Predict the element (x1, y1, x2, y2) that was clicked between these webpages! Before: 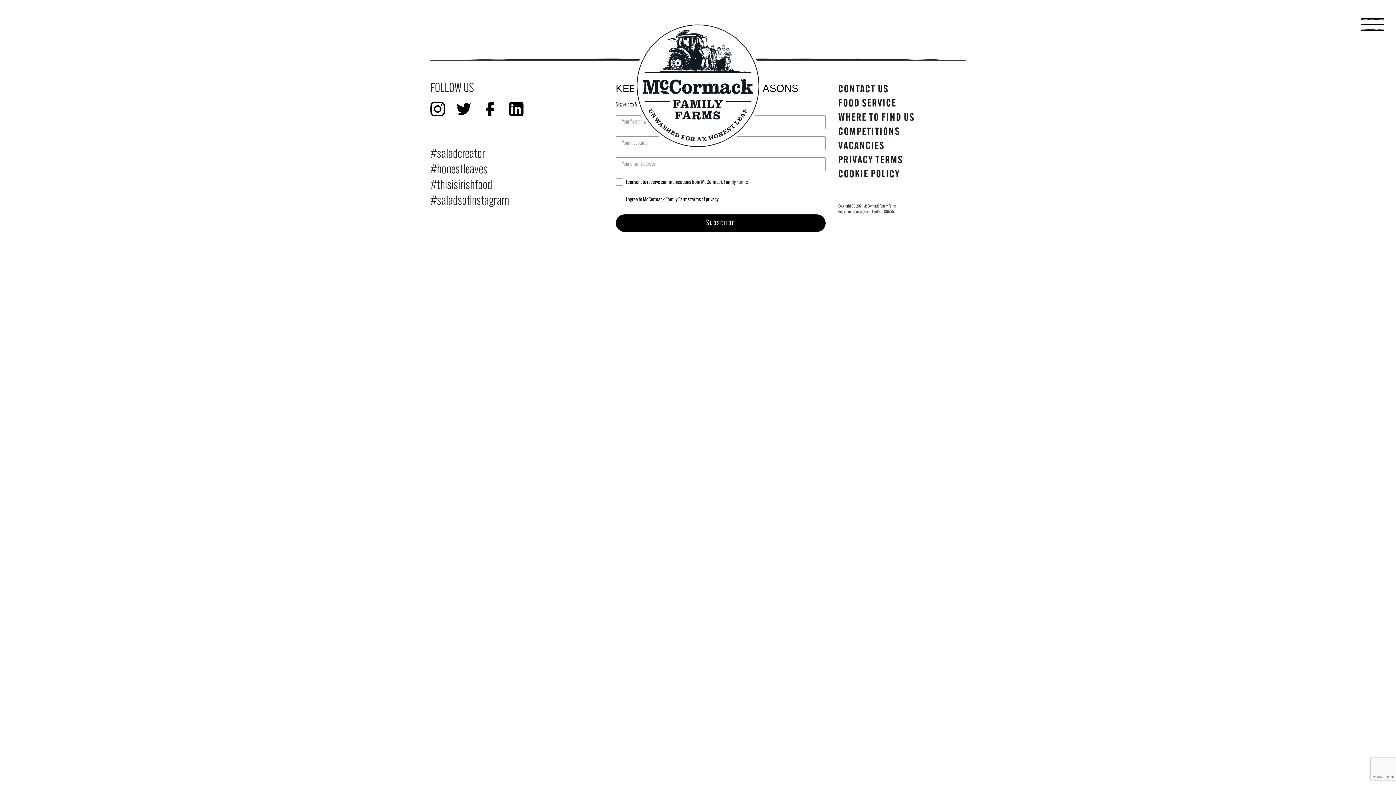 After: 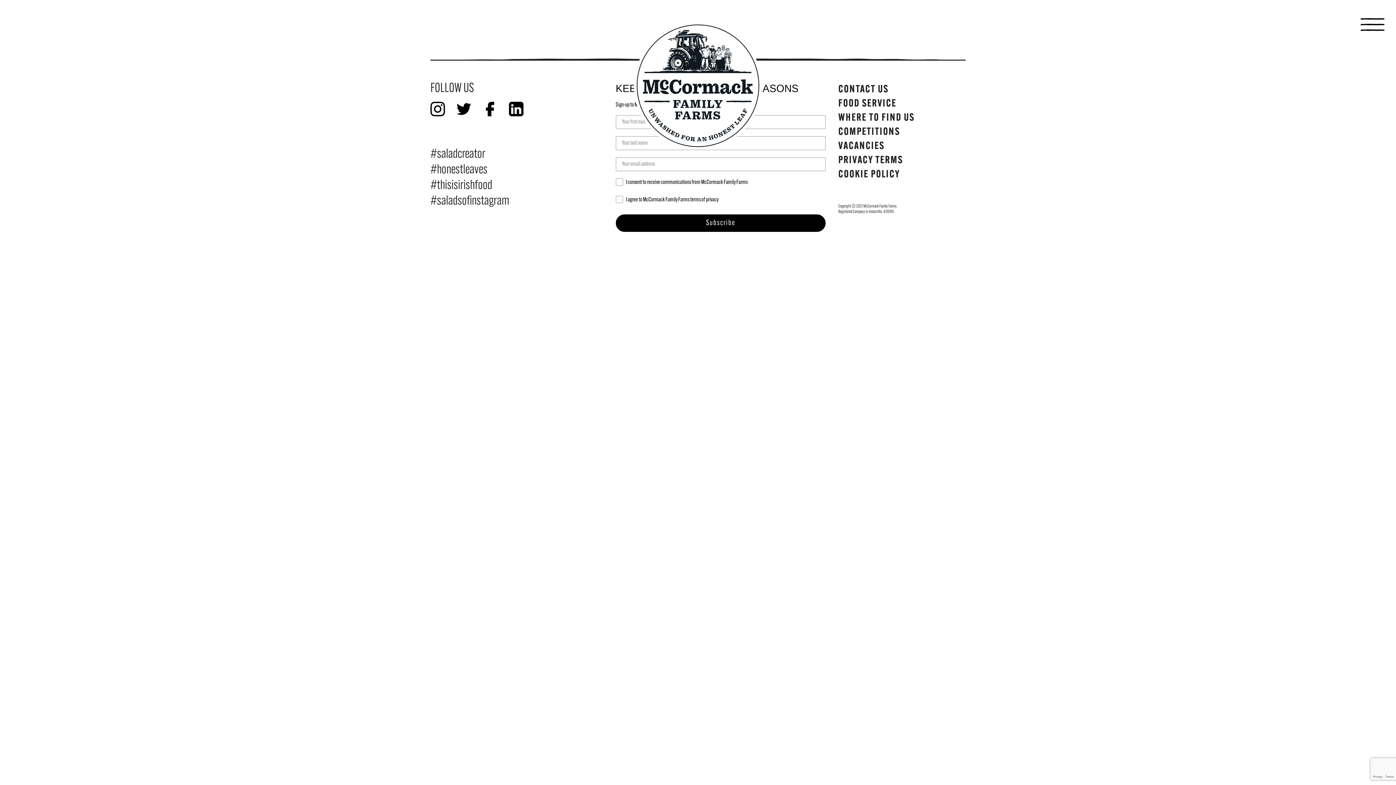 Action: label: #saladcreator bbox: (430, 148, 485, 160)